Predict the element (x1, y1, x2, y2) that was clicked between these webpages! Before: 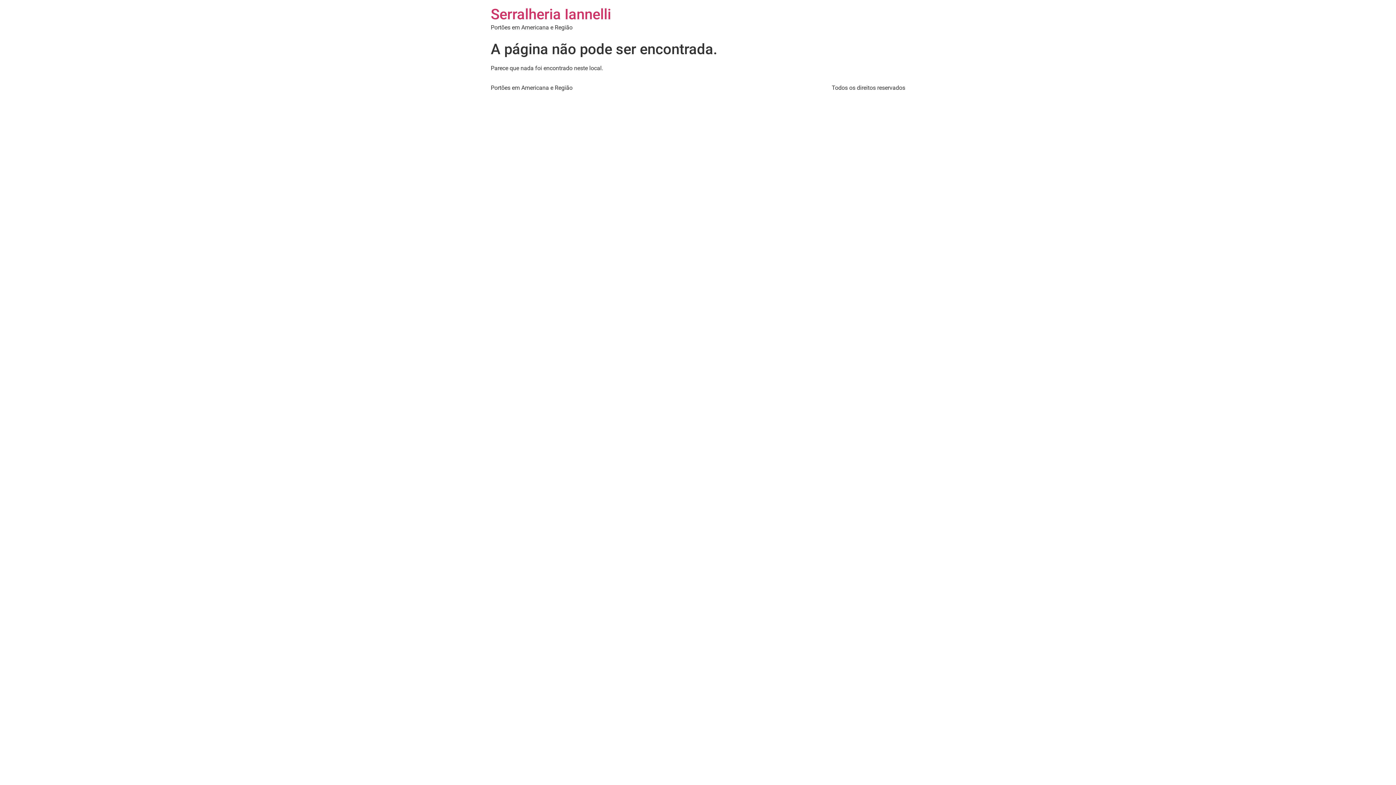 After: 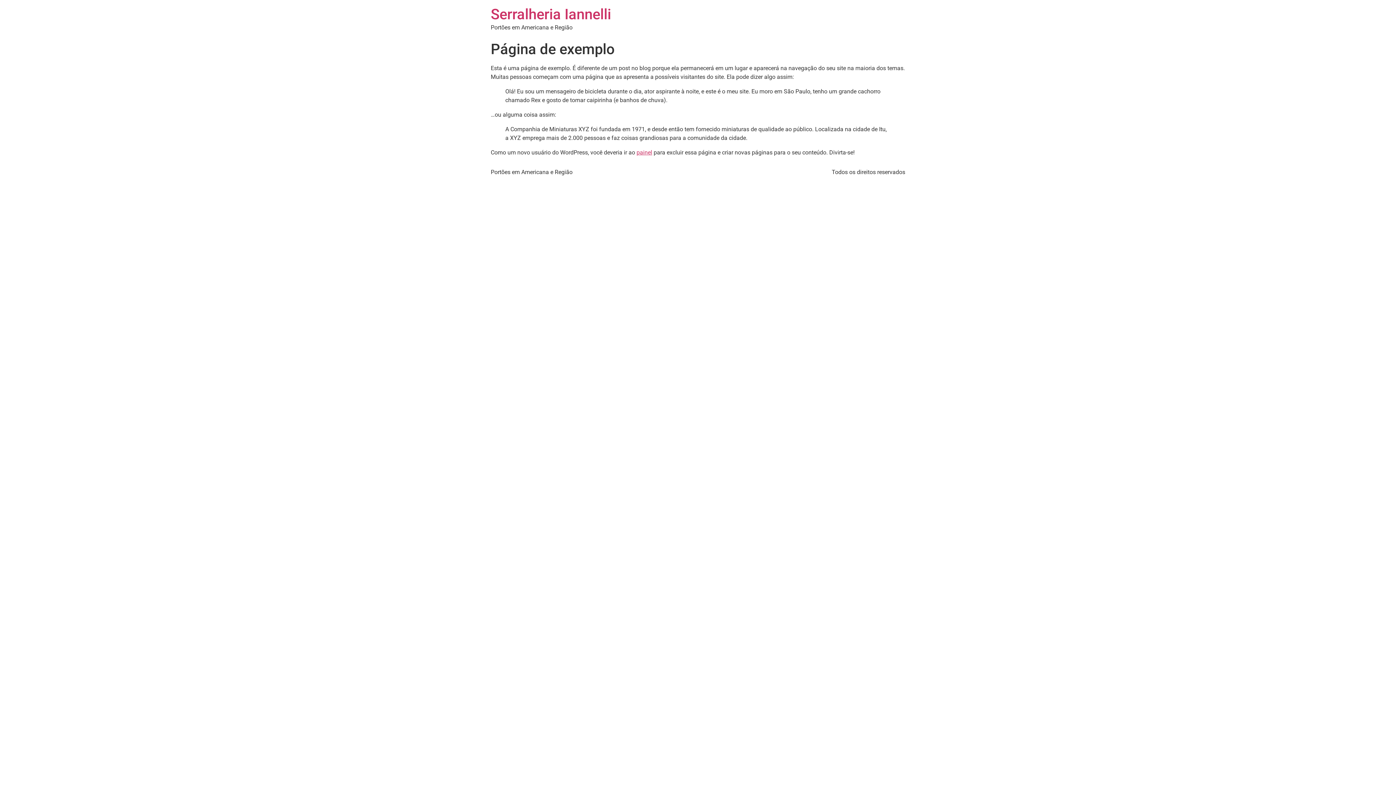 Action: label: Serralheria Iannelli bbox: (490, 5, 611, 22)